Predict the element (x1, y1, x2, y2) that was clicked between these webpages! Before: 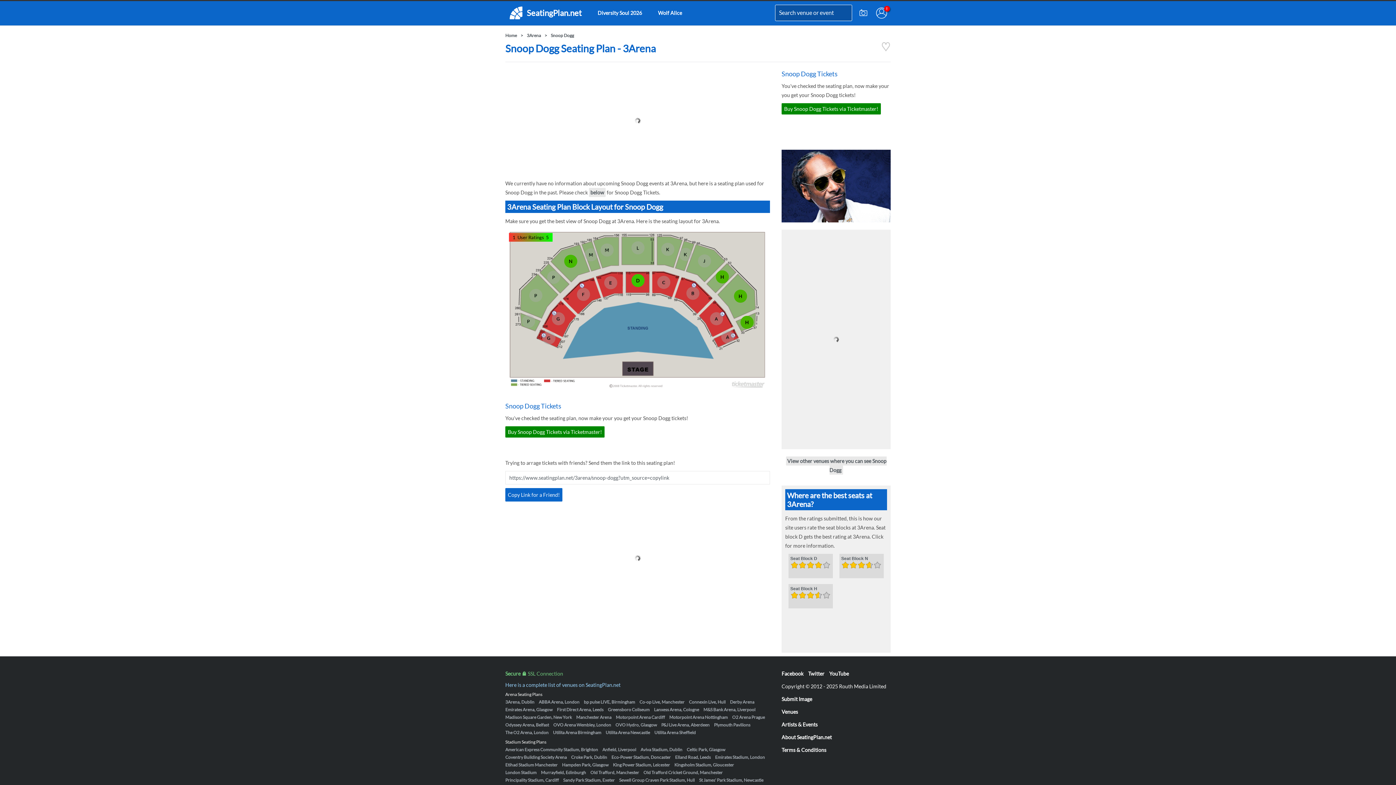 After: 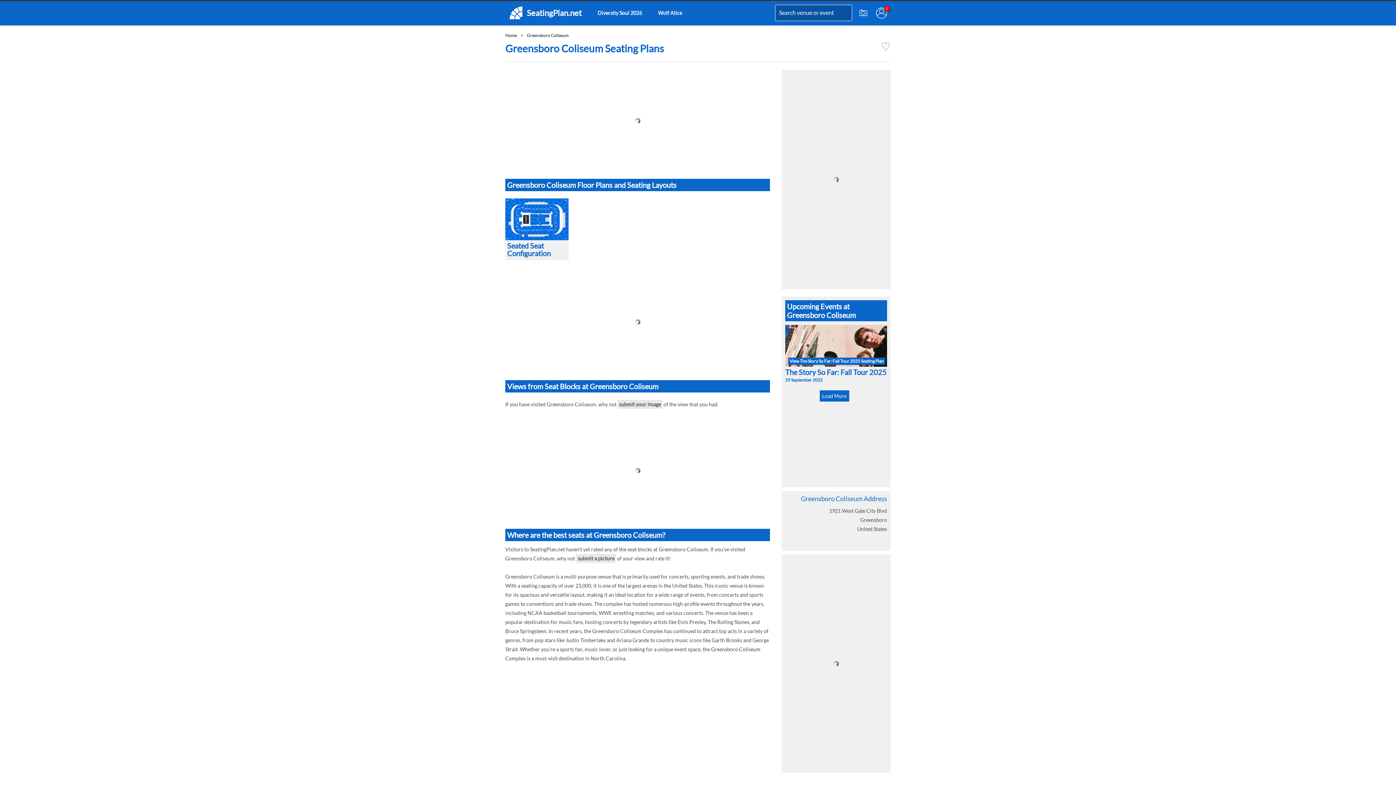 Action: bbox: (608, 707, 649, 713) label: Greensboro Coliseum